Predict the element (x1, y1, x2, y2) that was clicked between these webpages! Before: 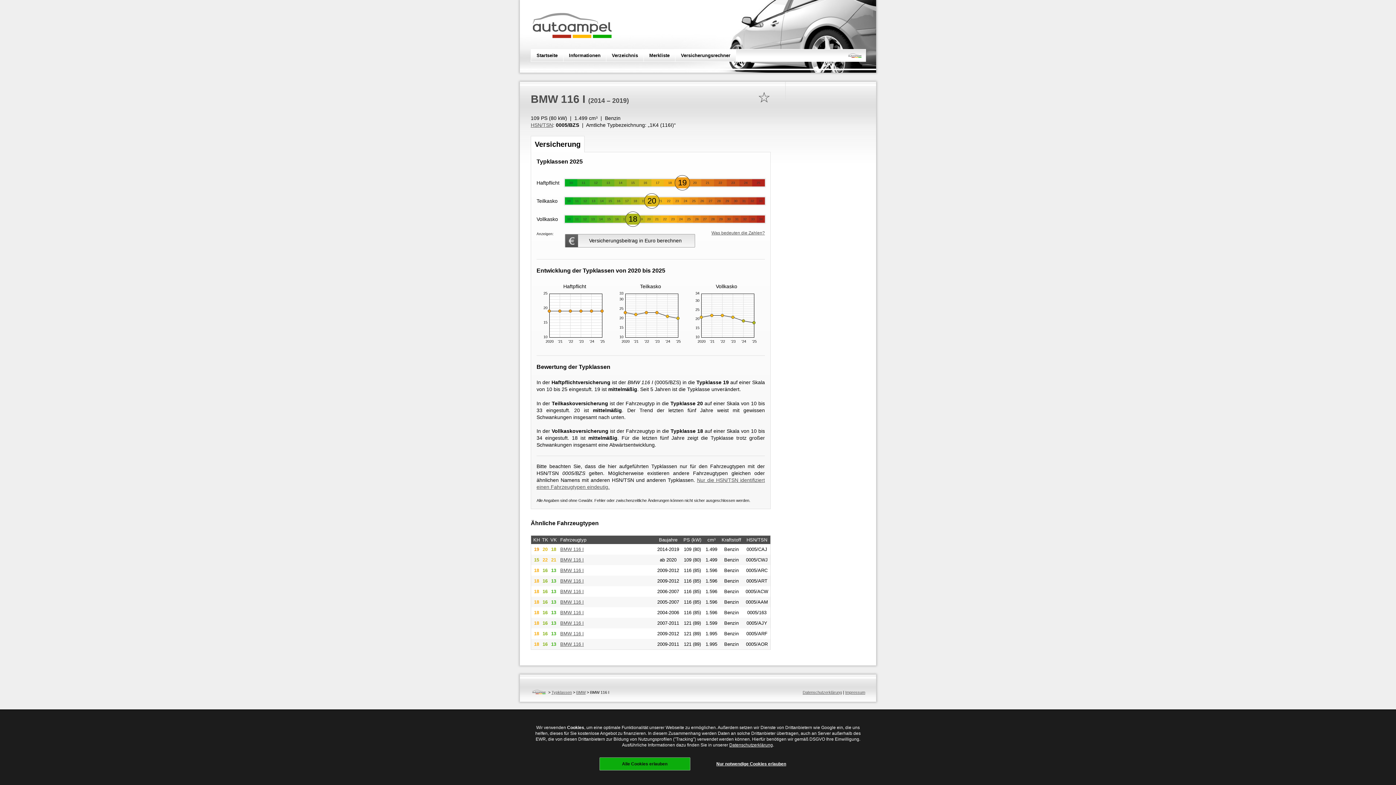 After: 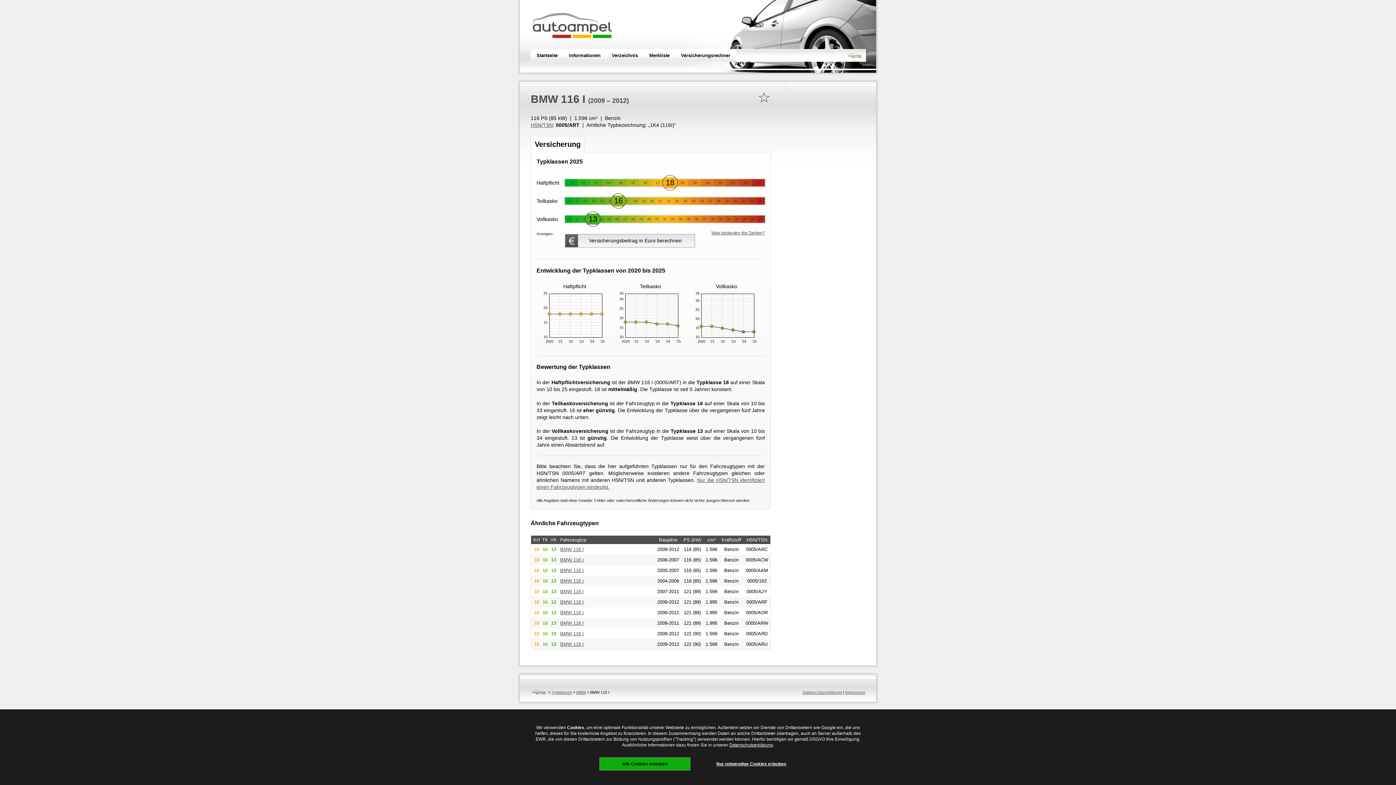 Action: label: BMW 116 I bbox: (560, 578, 584, 584)